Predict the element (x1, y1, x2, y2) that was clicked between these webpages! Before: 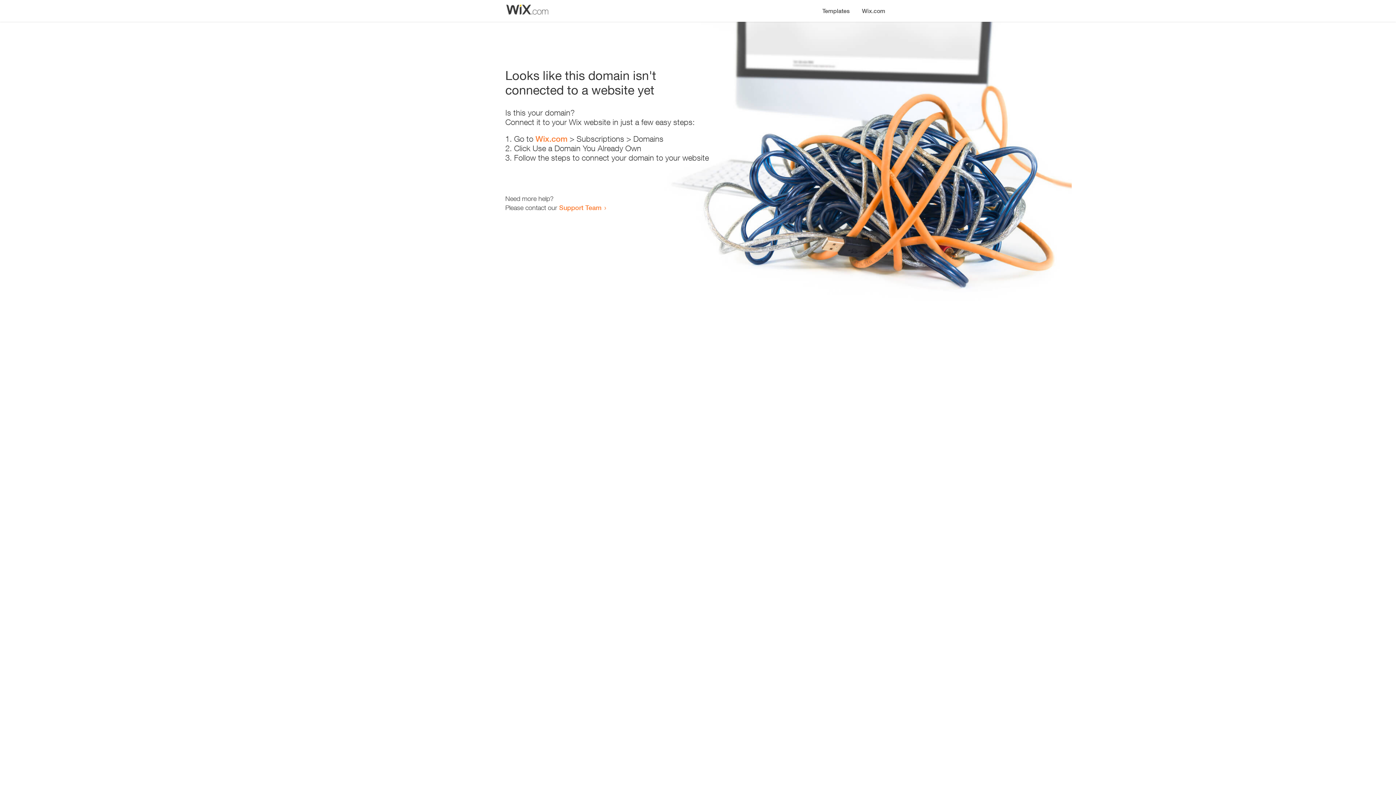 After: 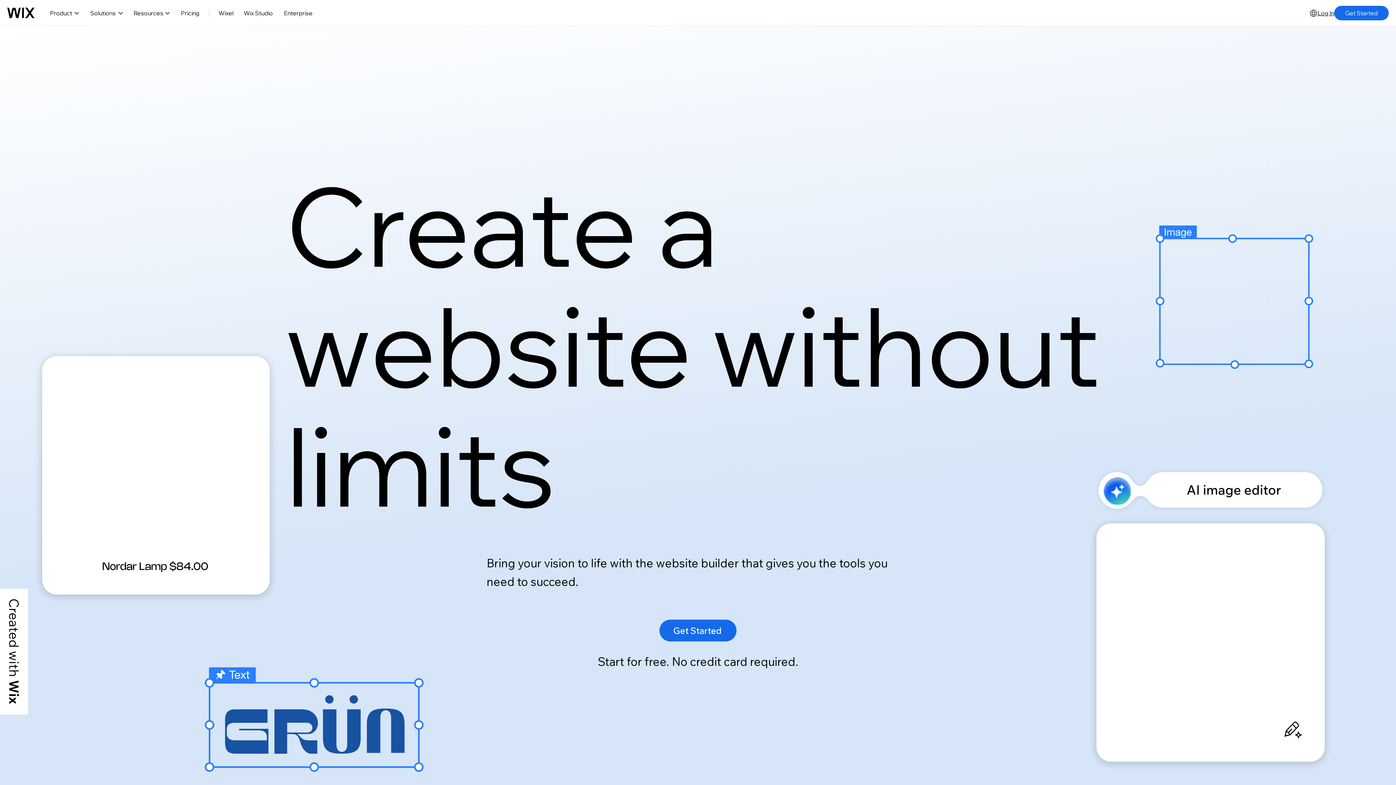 Action: bbox: (535, 134, 567, 143) label: Wix.com